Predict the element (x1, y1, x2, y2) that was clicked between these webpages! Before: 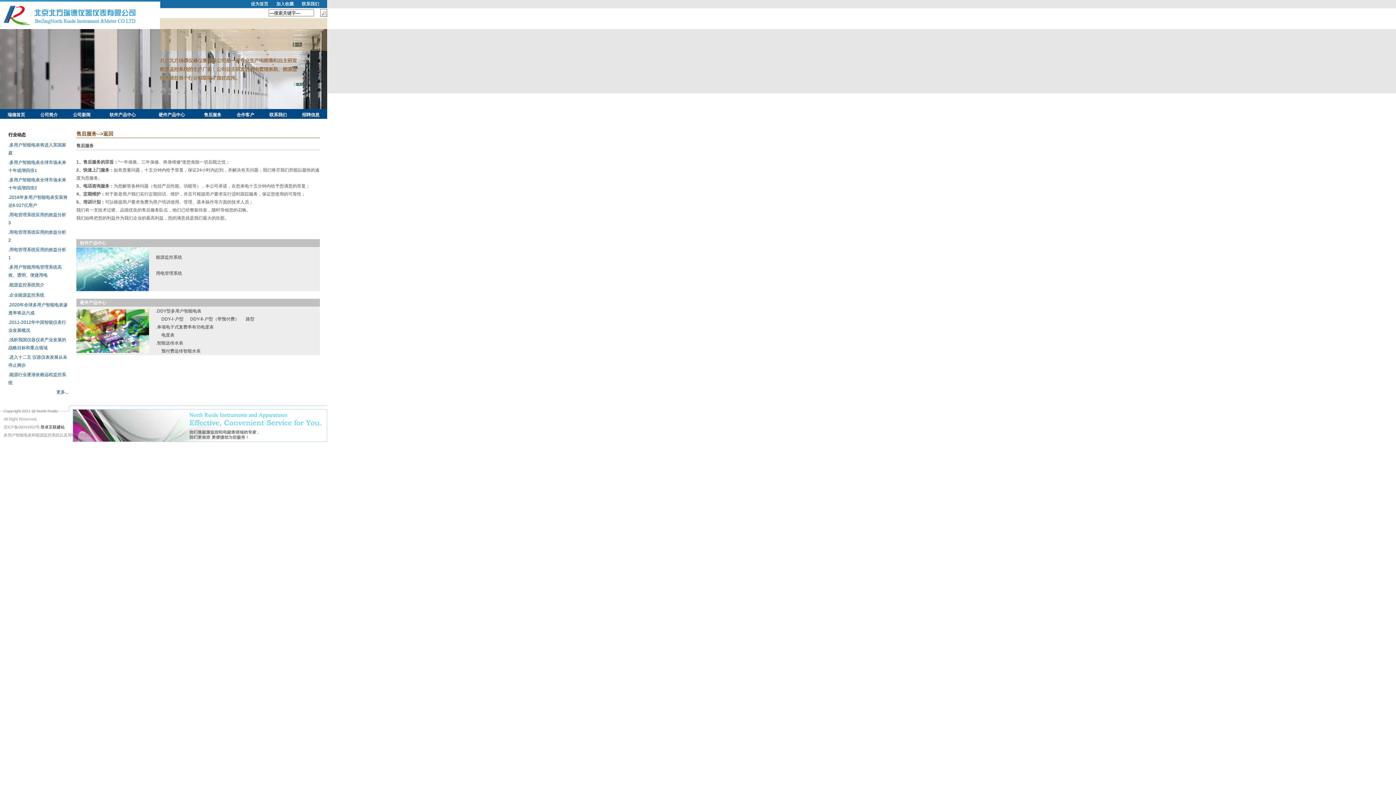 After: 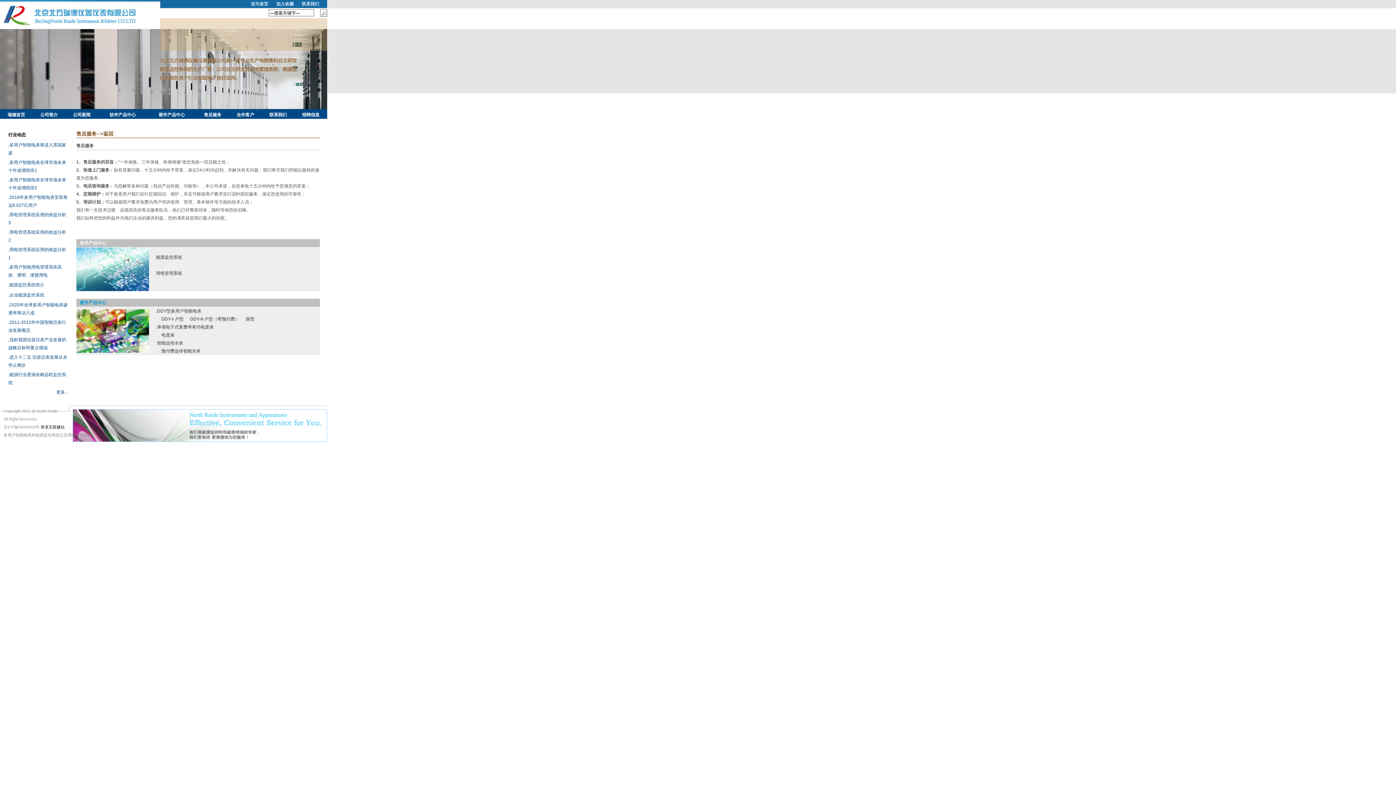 Action: label: 硬件产品中心 bbox: (80, 300, 106, 305)